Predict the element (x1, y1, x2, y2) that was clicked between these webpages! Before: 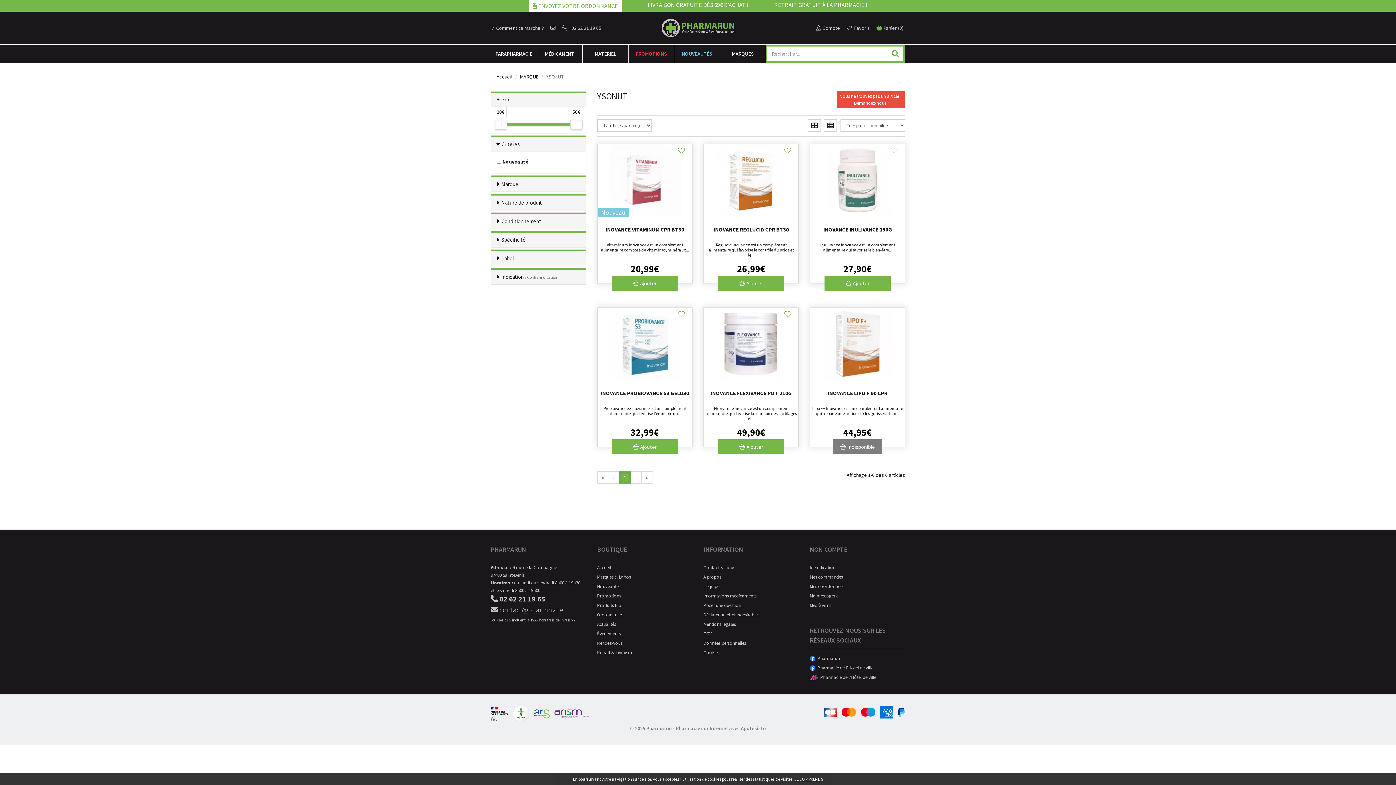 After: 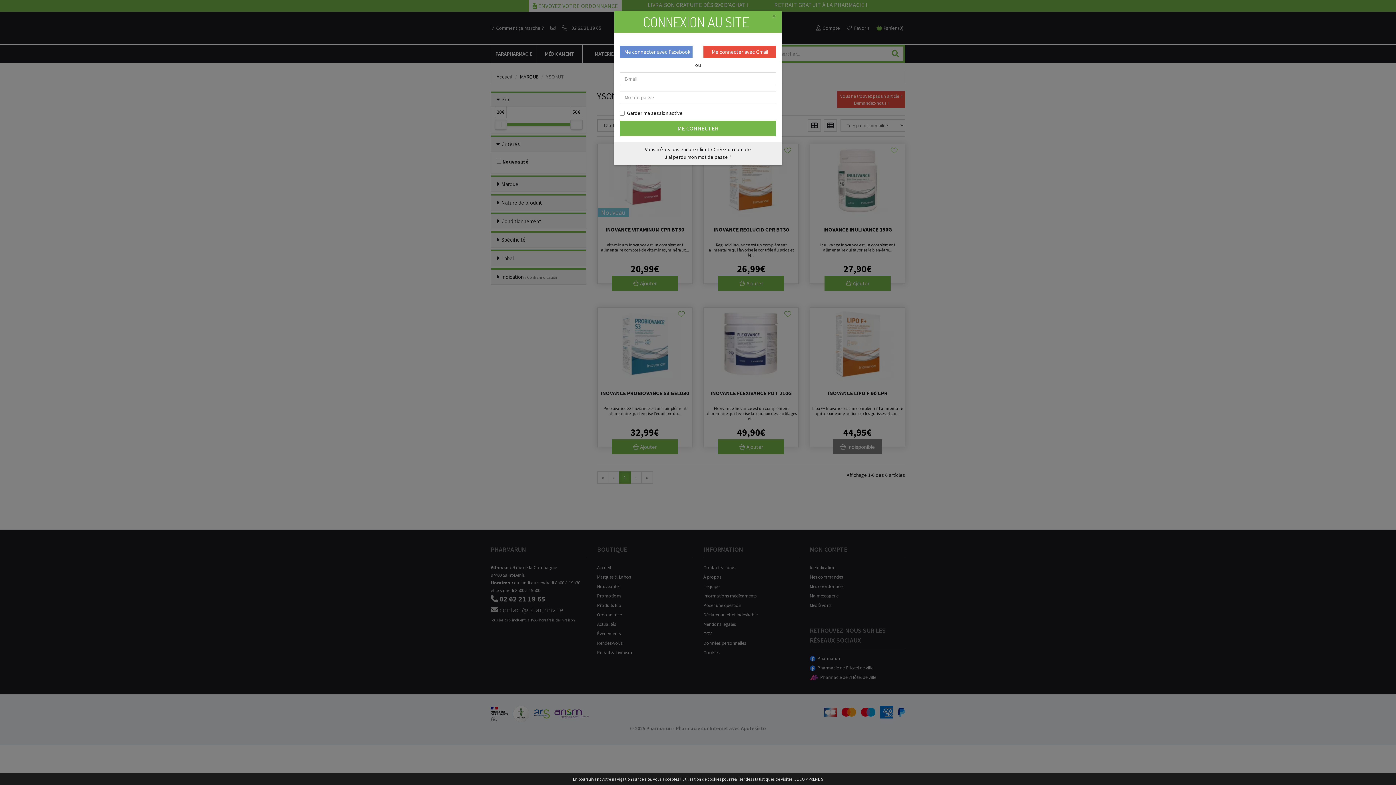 Action: bbox: (670, 306, 692, 321)